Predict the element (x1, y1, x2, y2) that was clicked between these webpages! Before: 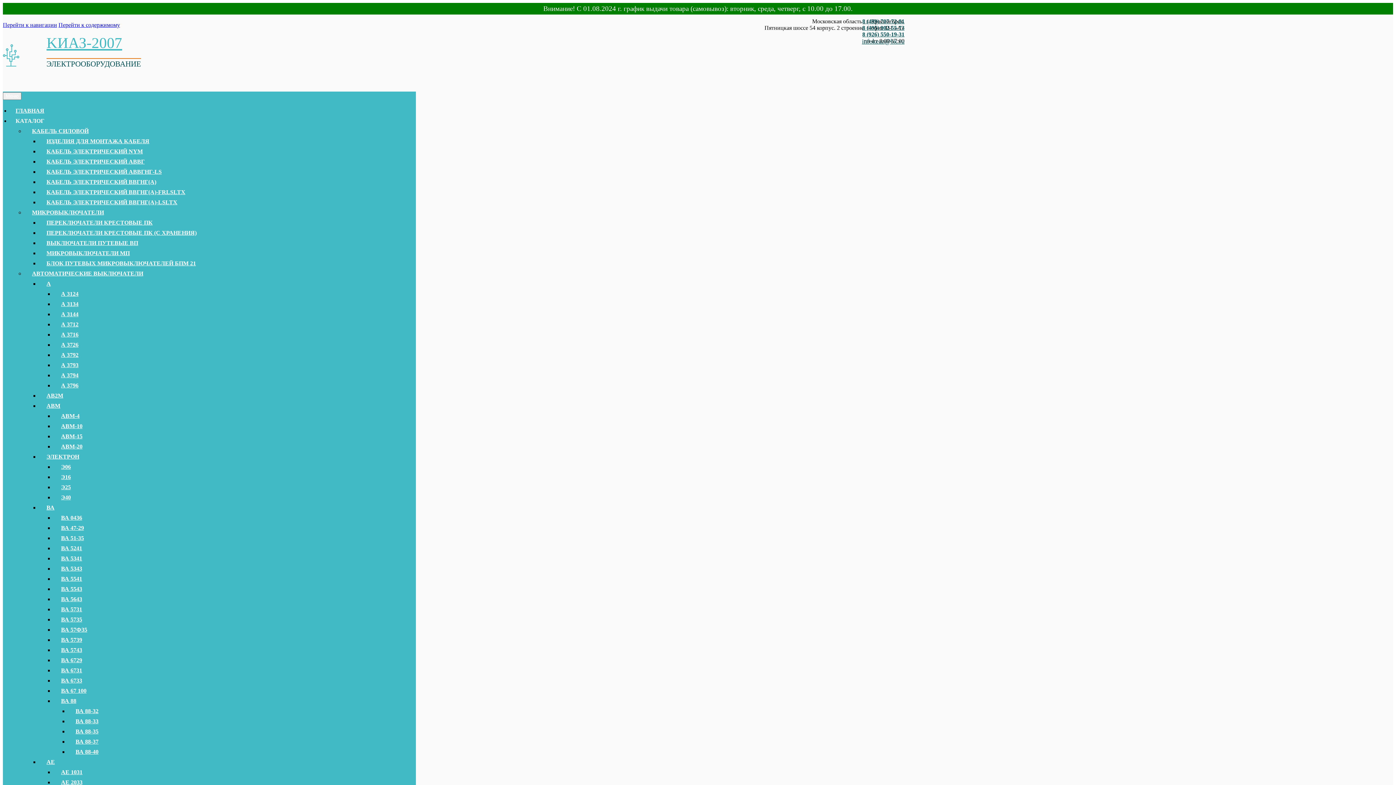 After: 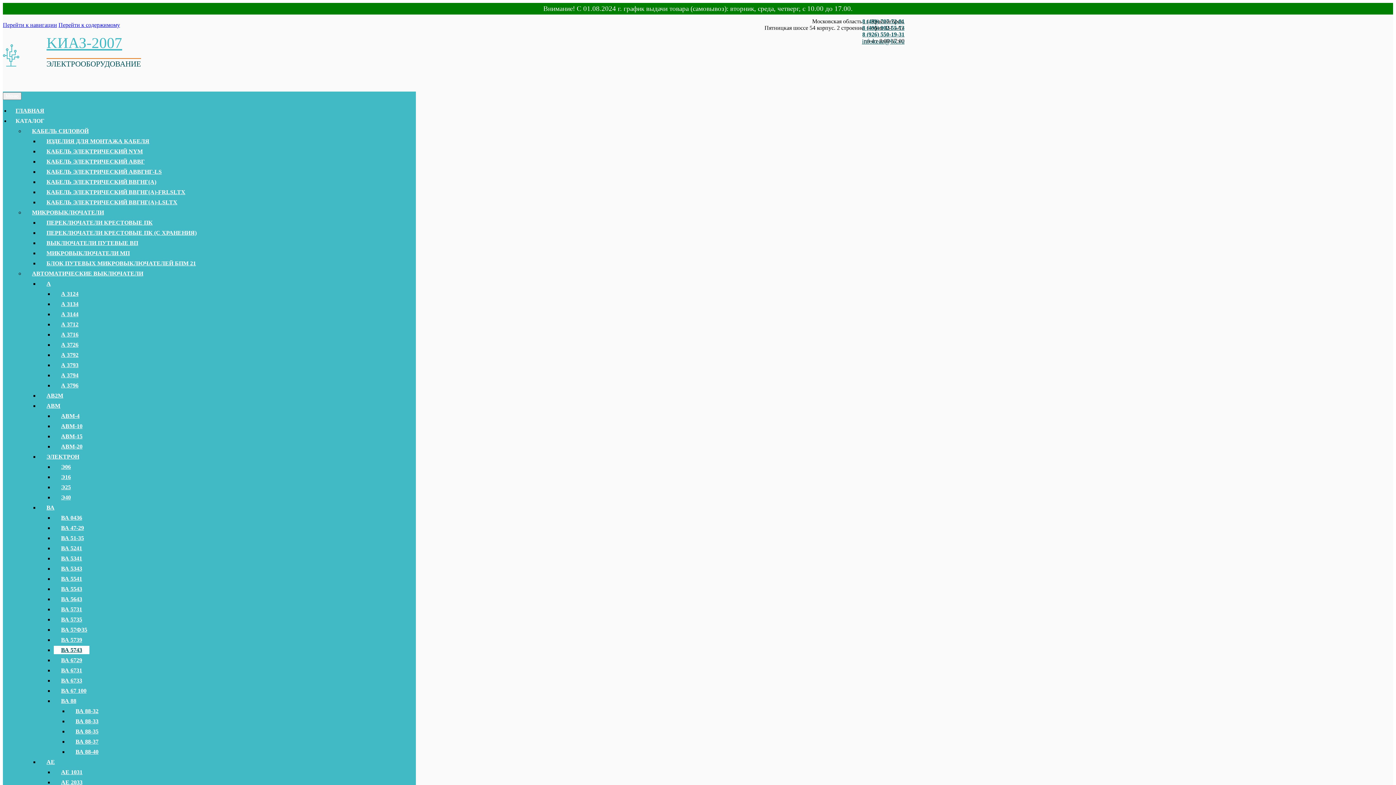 Action: label: ВА 5743 bbox: (53, 646, 89, 654)